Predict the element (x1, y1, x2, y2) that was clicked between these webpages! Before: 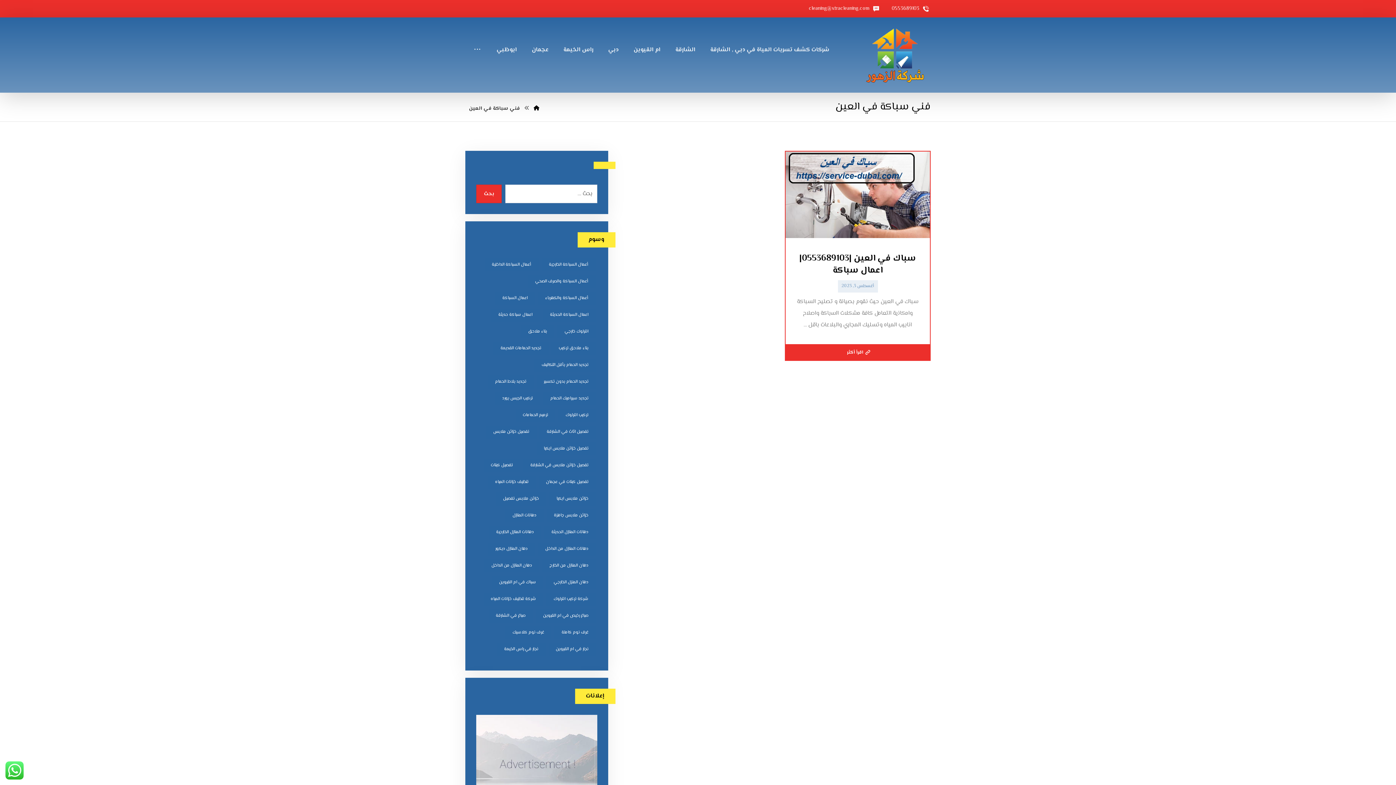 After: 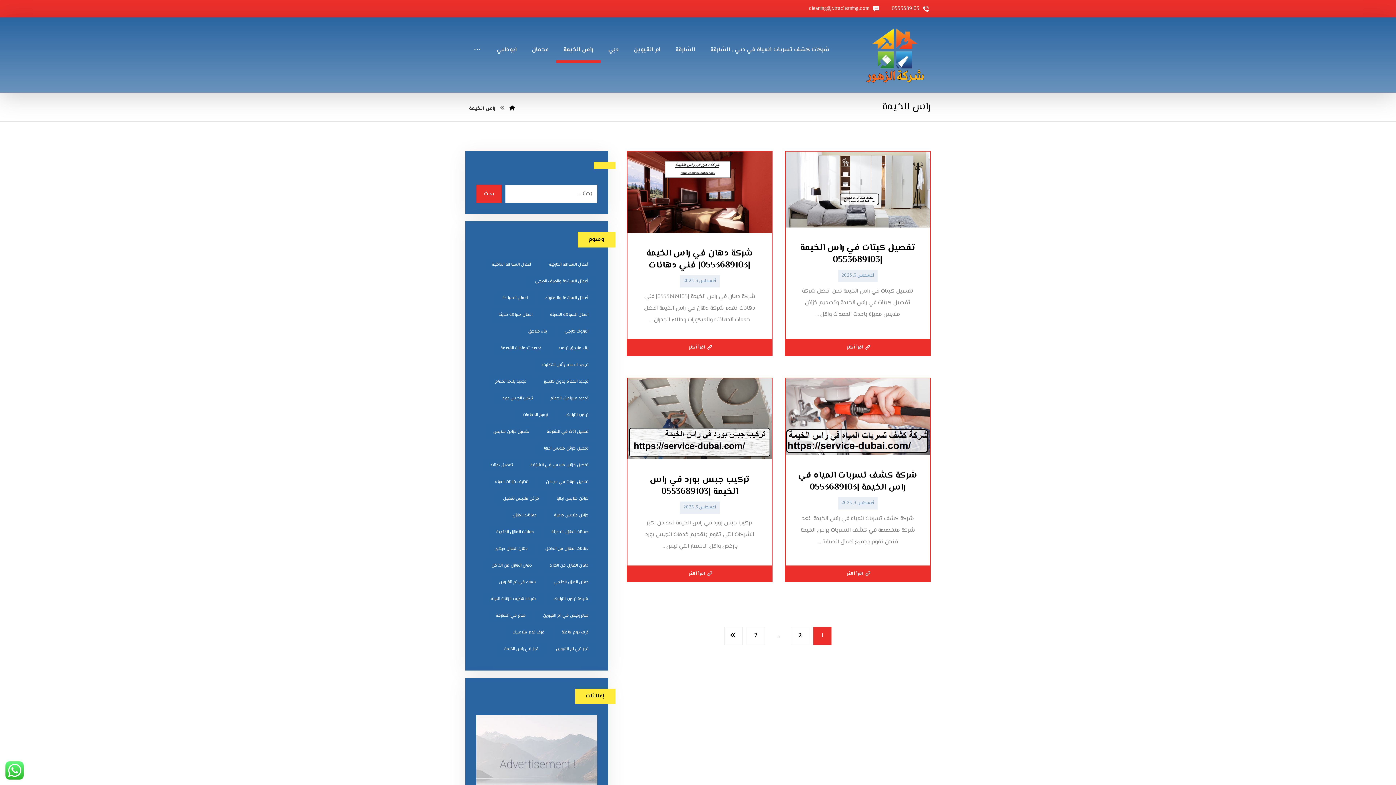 Action: bbox: (556, 17, 600, 63) label: راس الخيمة